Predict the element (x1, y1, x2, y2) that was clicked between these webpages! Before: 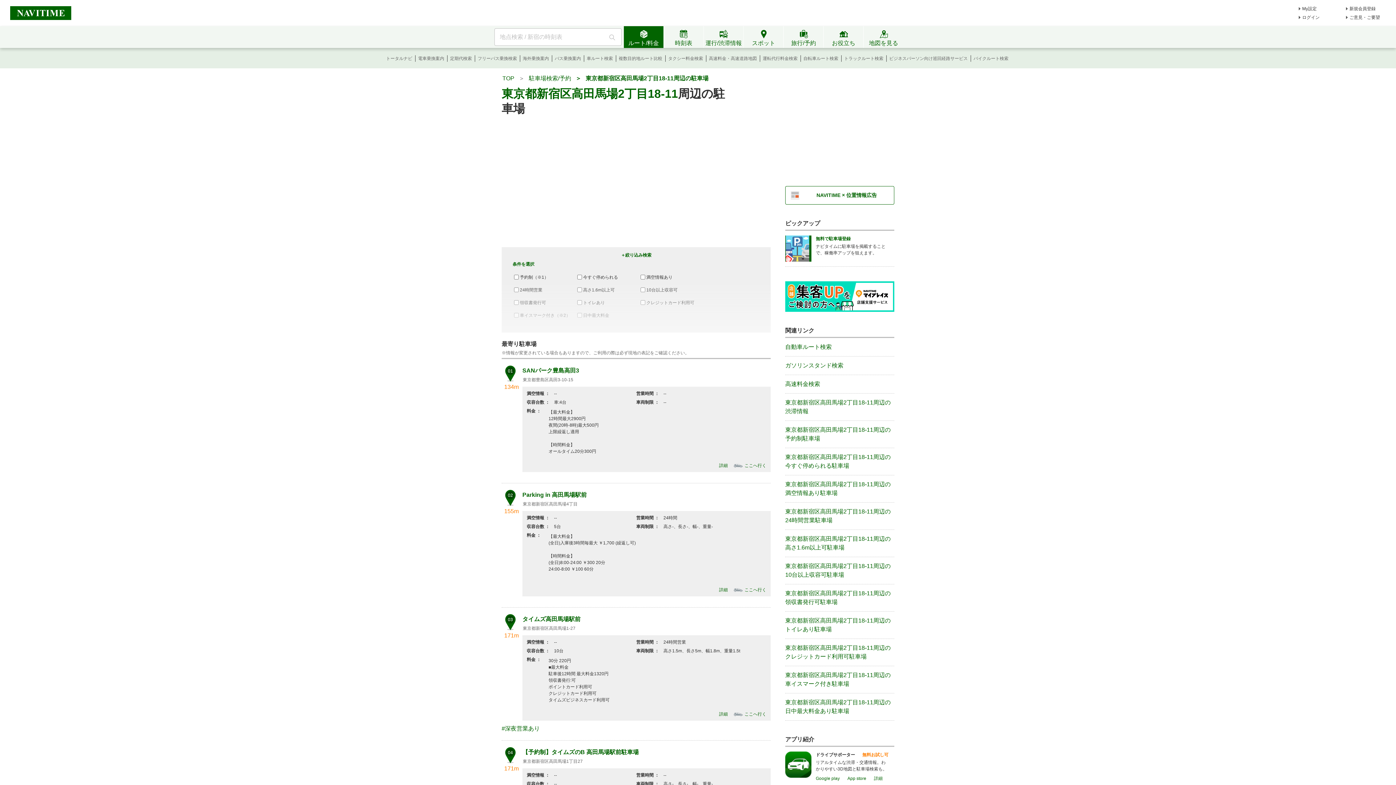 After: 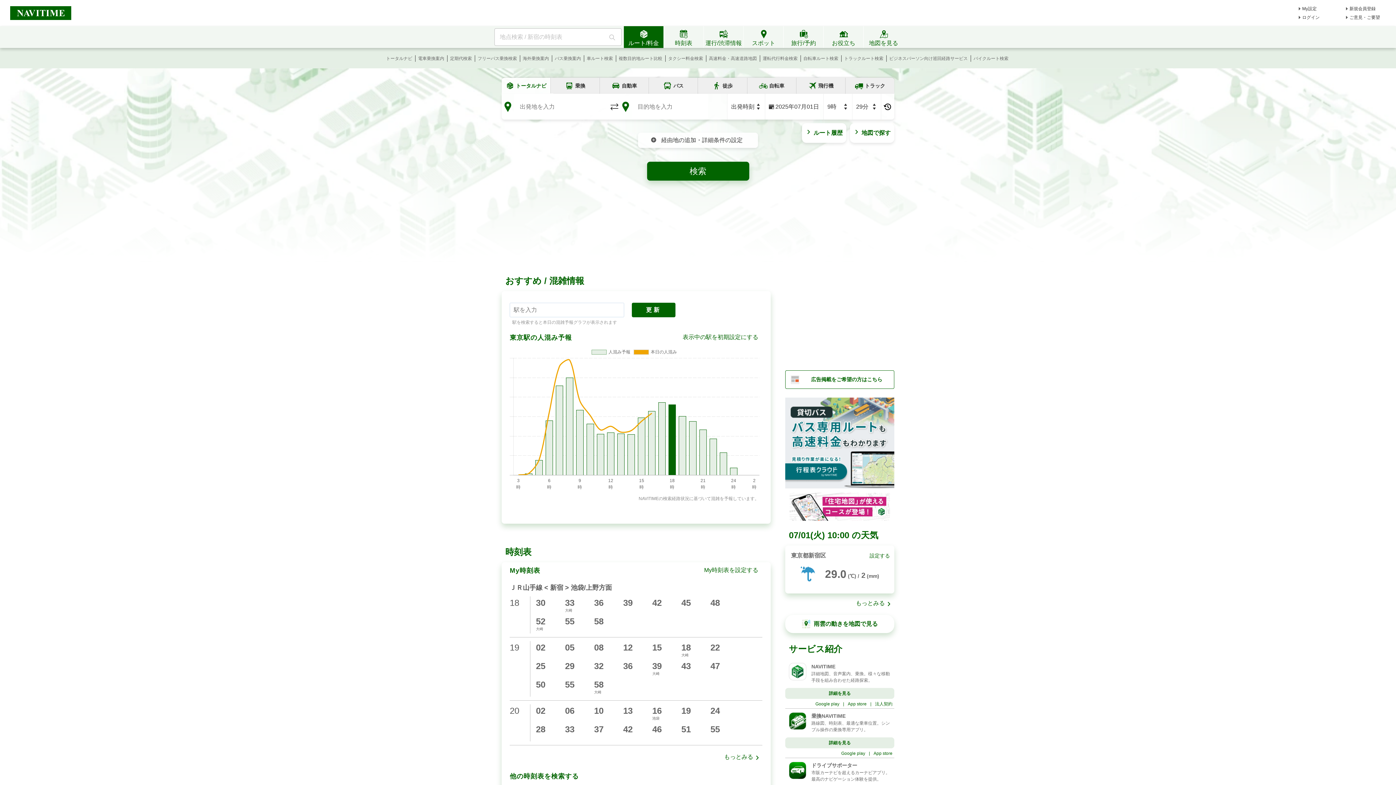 Action: label: TOP bbox: (502, 75, 514, 81)